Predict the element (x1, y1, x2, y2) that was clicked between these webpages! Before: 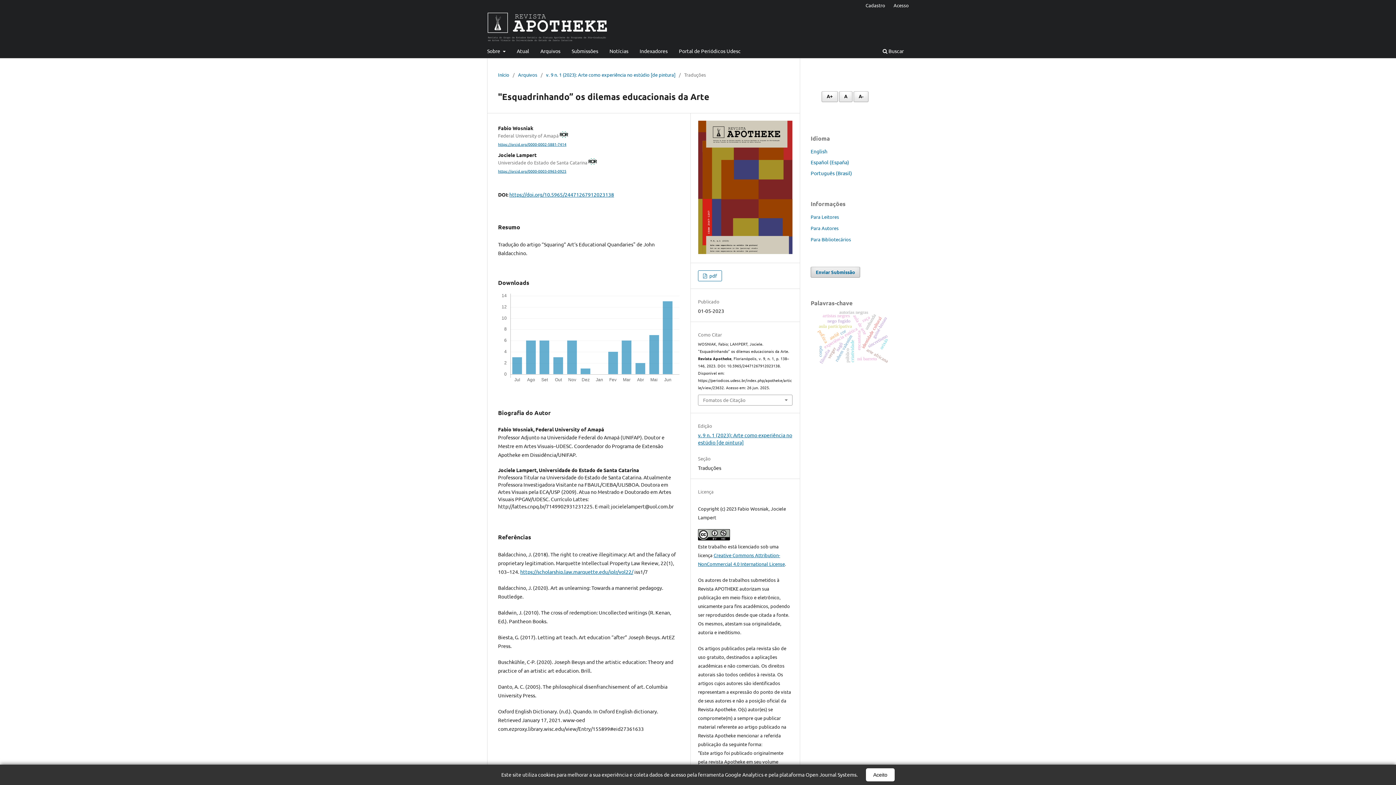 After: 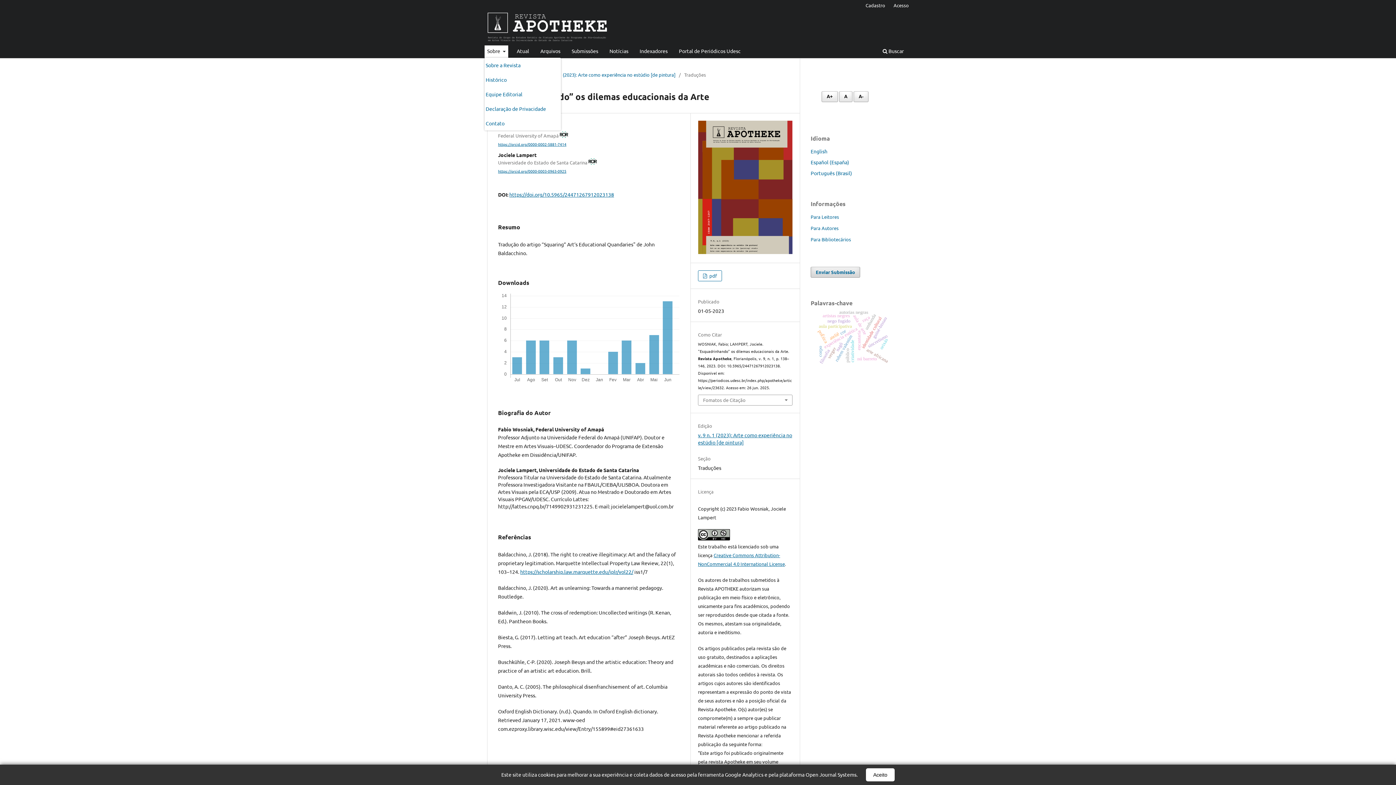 Action: label: Sobre  bbox: (484, 45, 508, 58)